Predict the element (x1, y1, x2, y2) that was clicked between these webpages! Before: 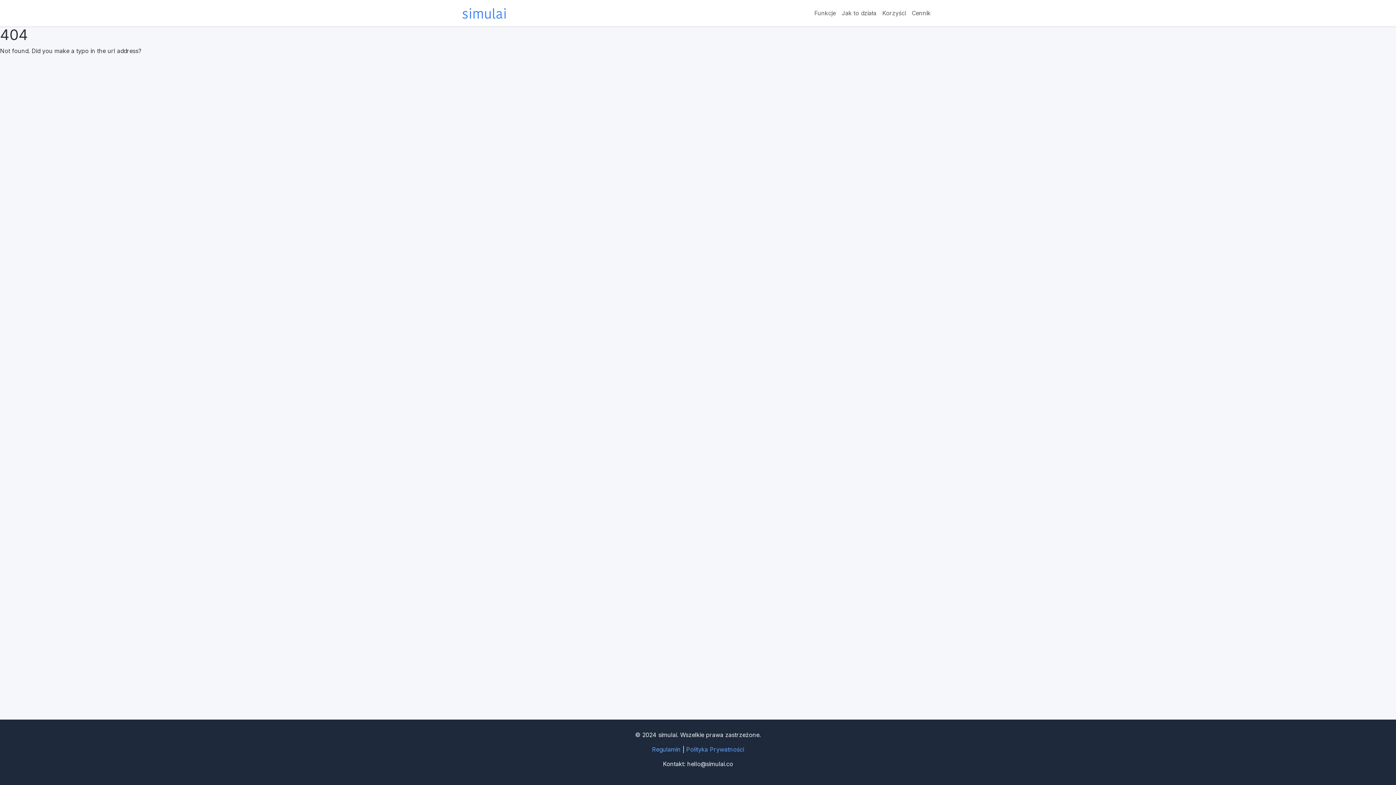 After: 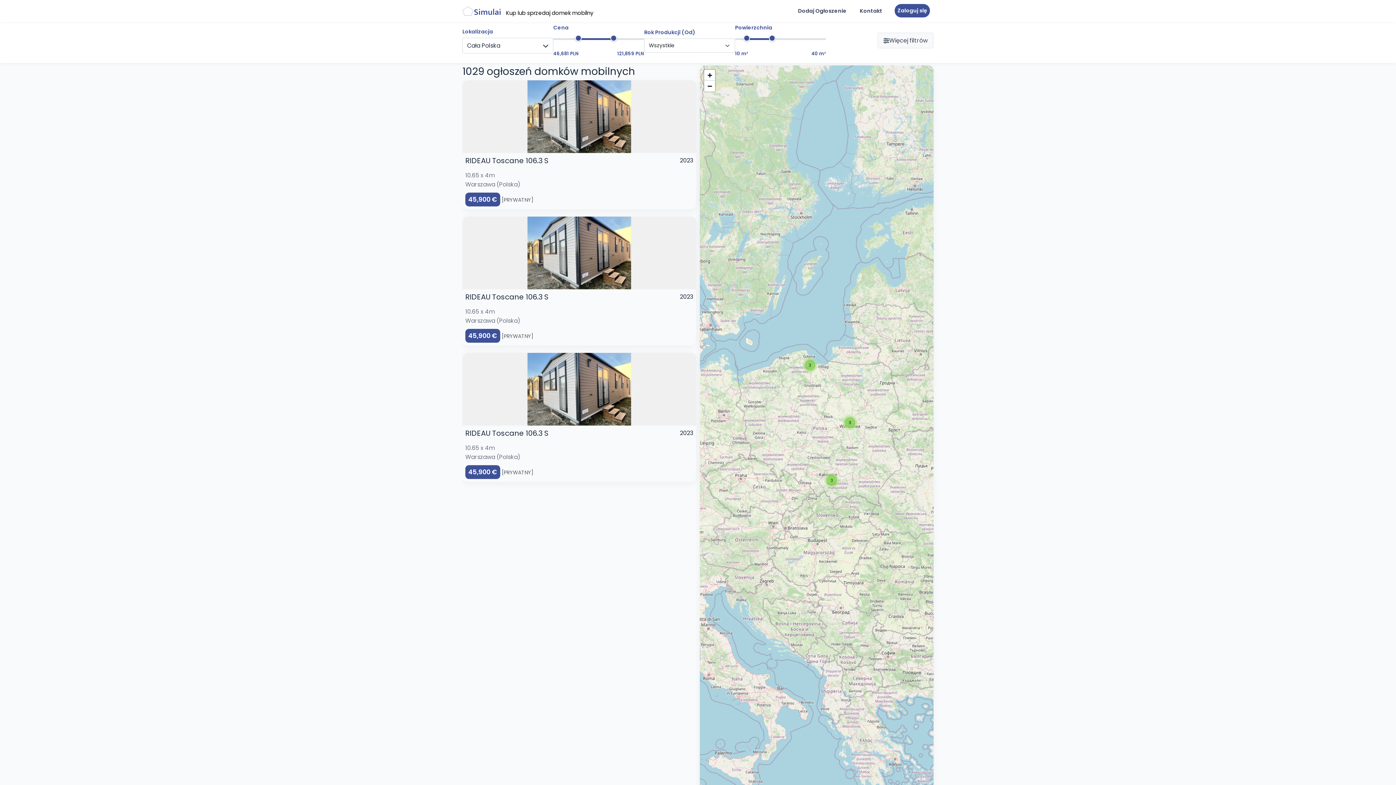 Action: bbox: (838, 5, 879, 20) label: Jak to działa